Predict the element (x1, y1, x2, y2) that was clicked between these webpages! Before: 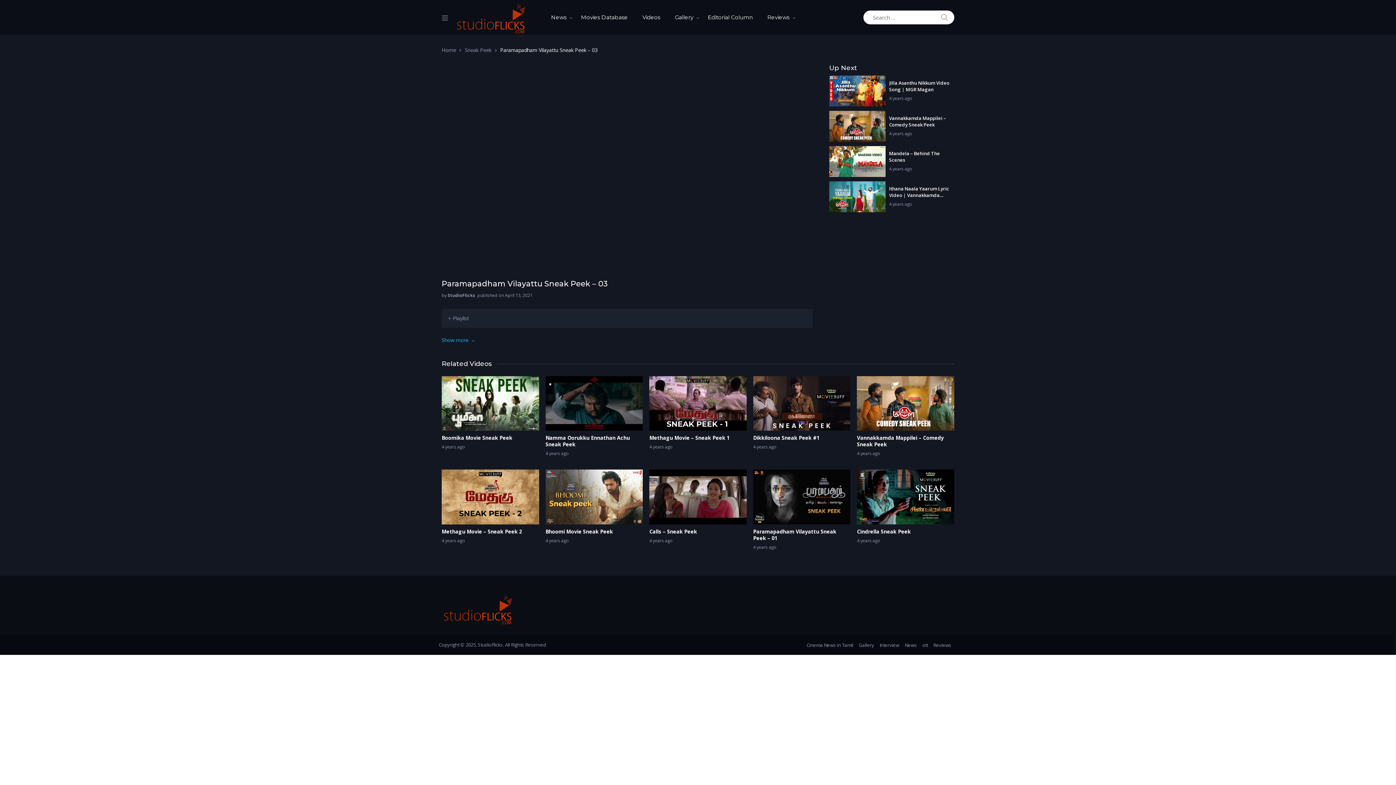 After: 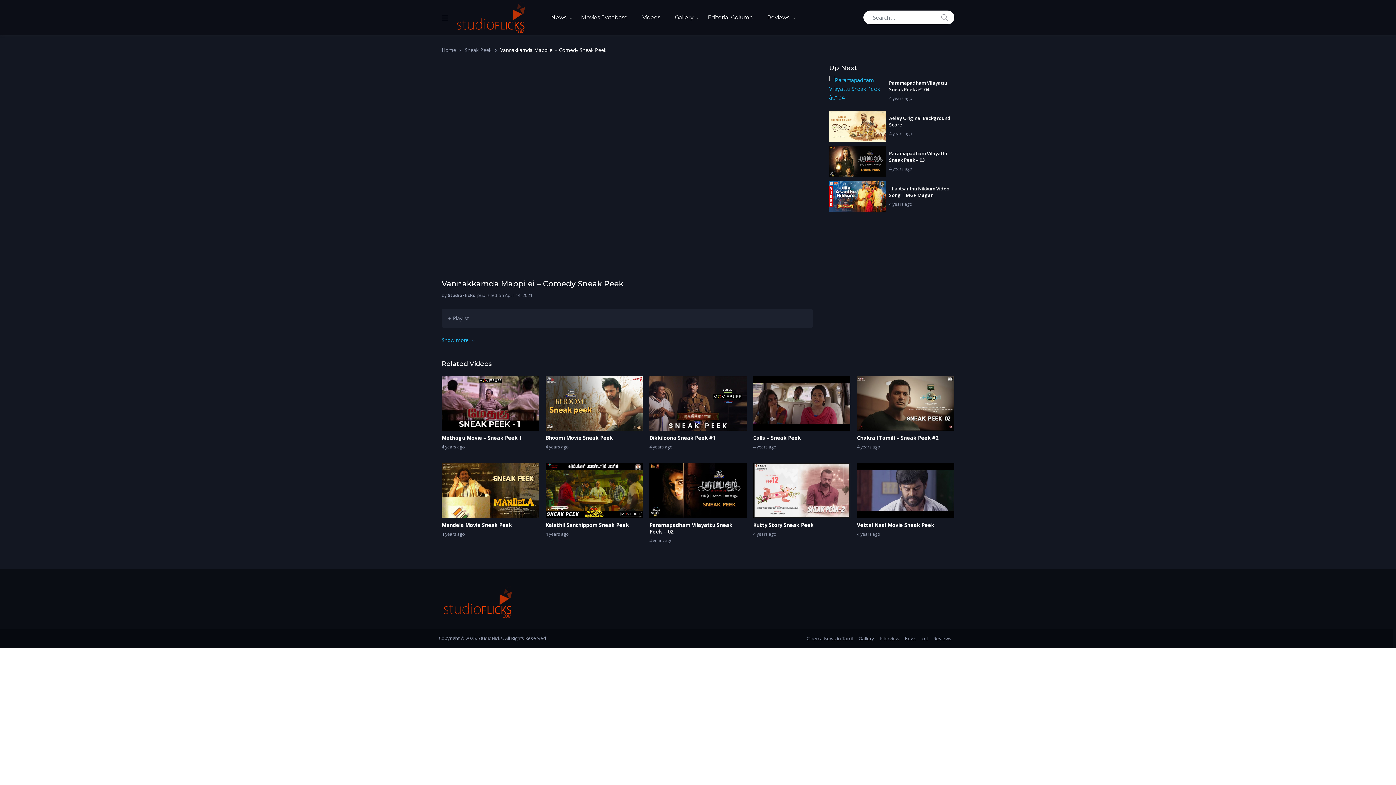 Action: bbox: (889, 114, 954, 128) label: Vannakkamda Mappilei – Comedy Sneak Peek